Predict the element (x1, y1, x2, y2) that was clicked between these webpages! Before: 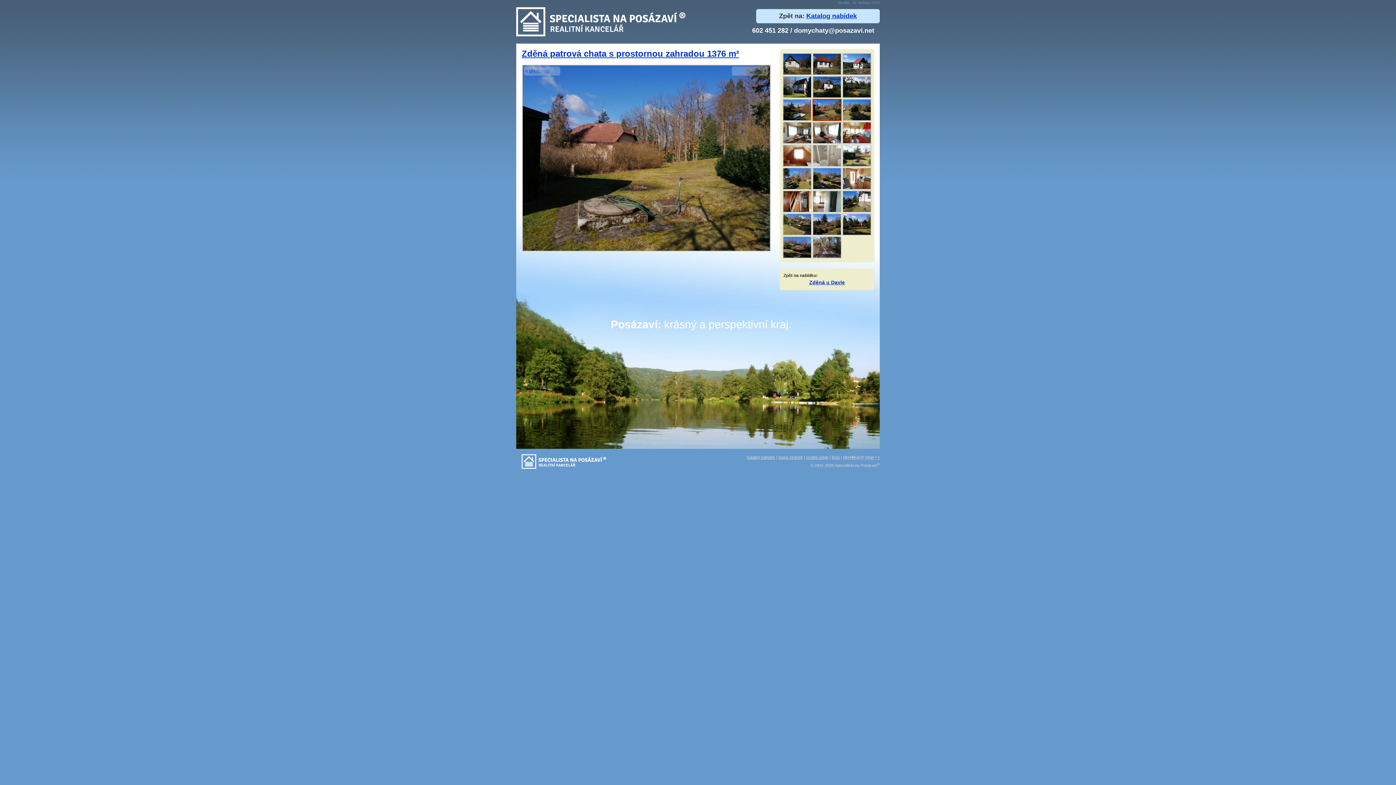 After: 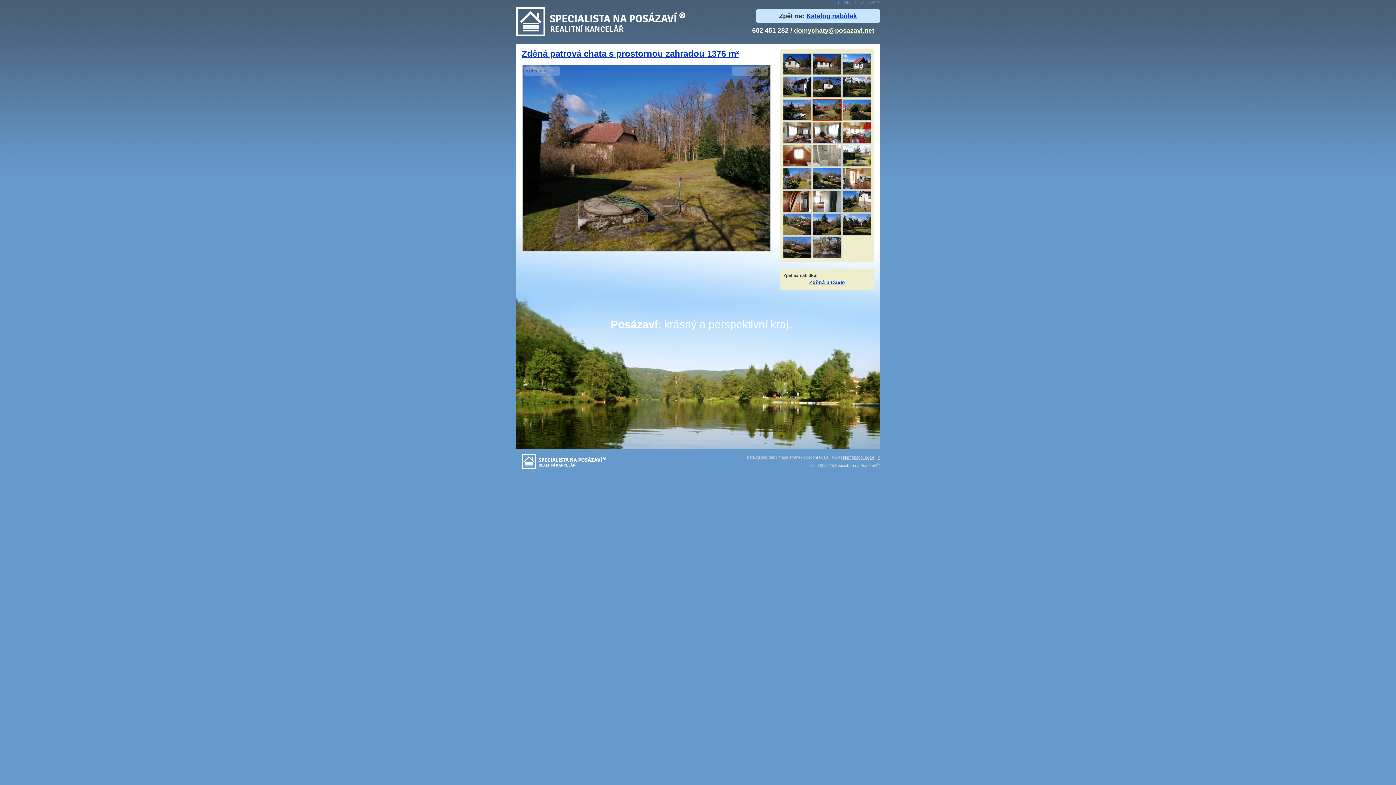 Action: label: domychaty@posazavi.net bbox: (794, 26, 874, 34)